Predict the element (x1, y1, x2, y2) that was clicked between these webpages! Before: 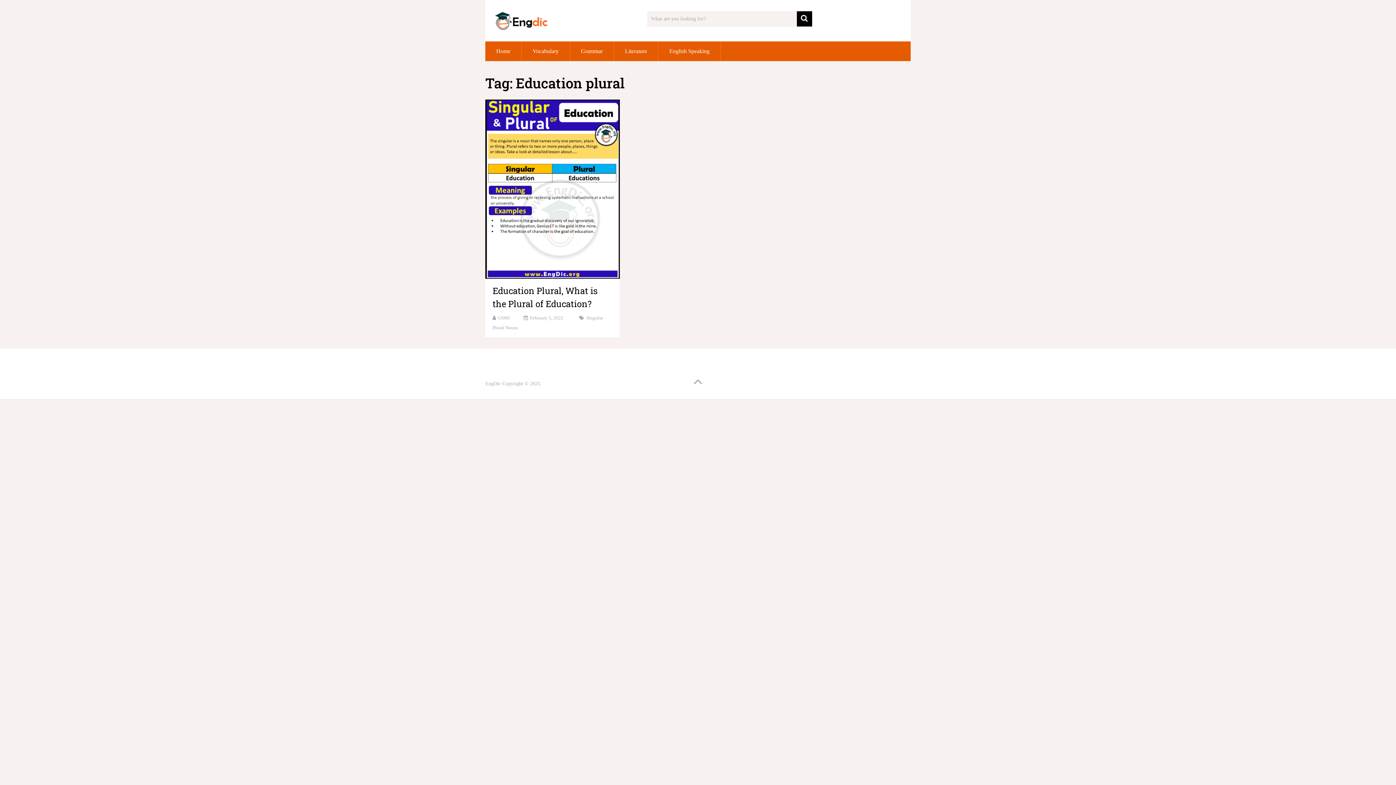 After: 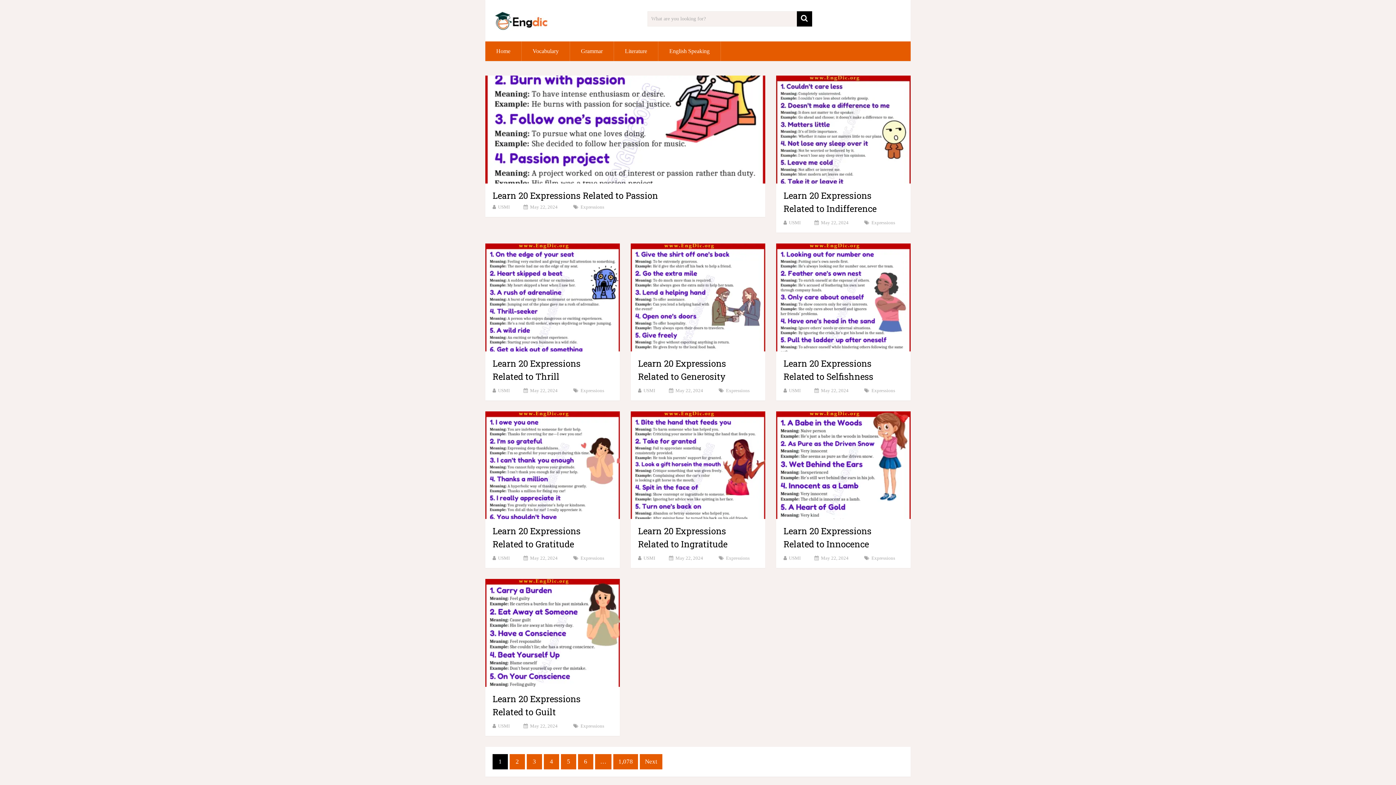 Action: bbox: (485, 381, 501, 386) label: EngDic